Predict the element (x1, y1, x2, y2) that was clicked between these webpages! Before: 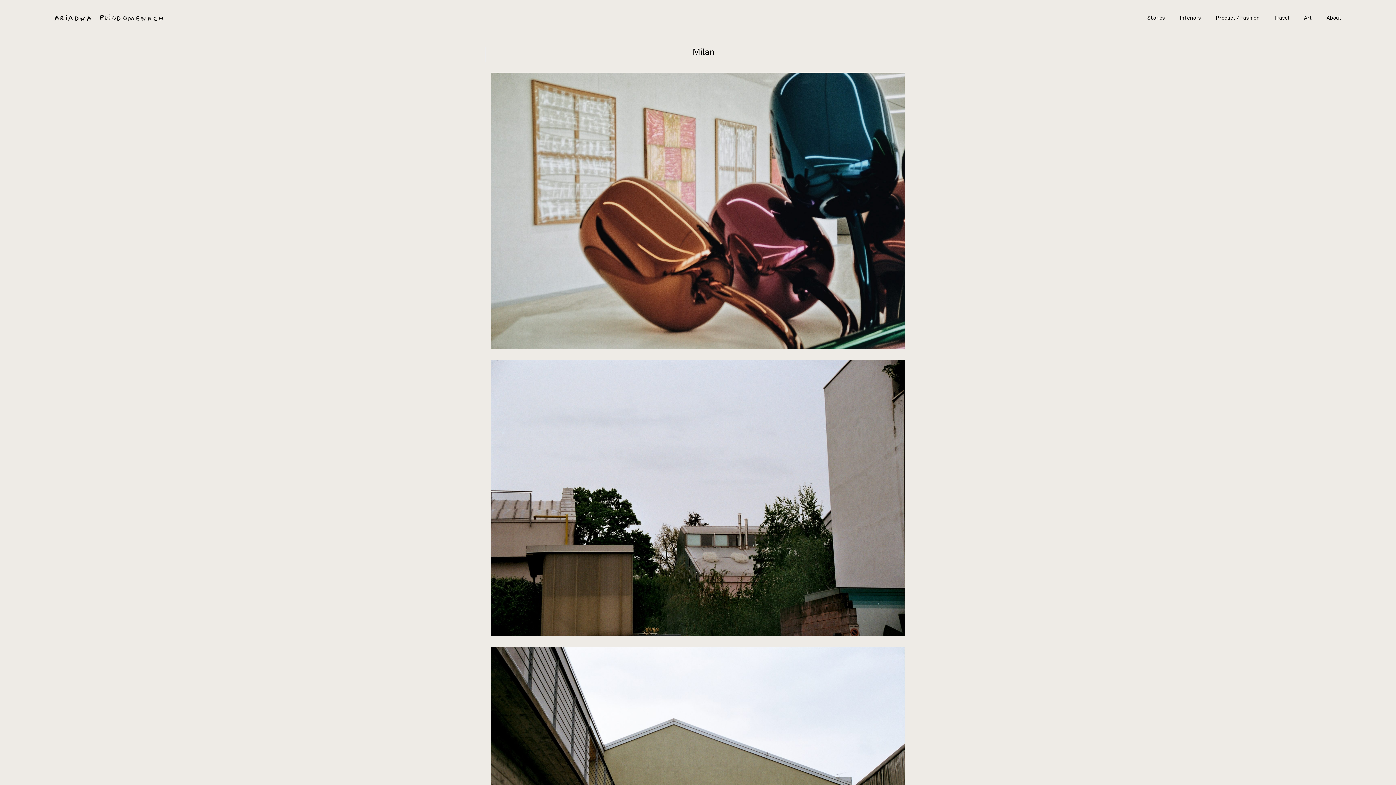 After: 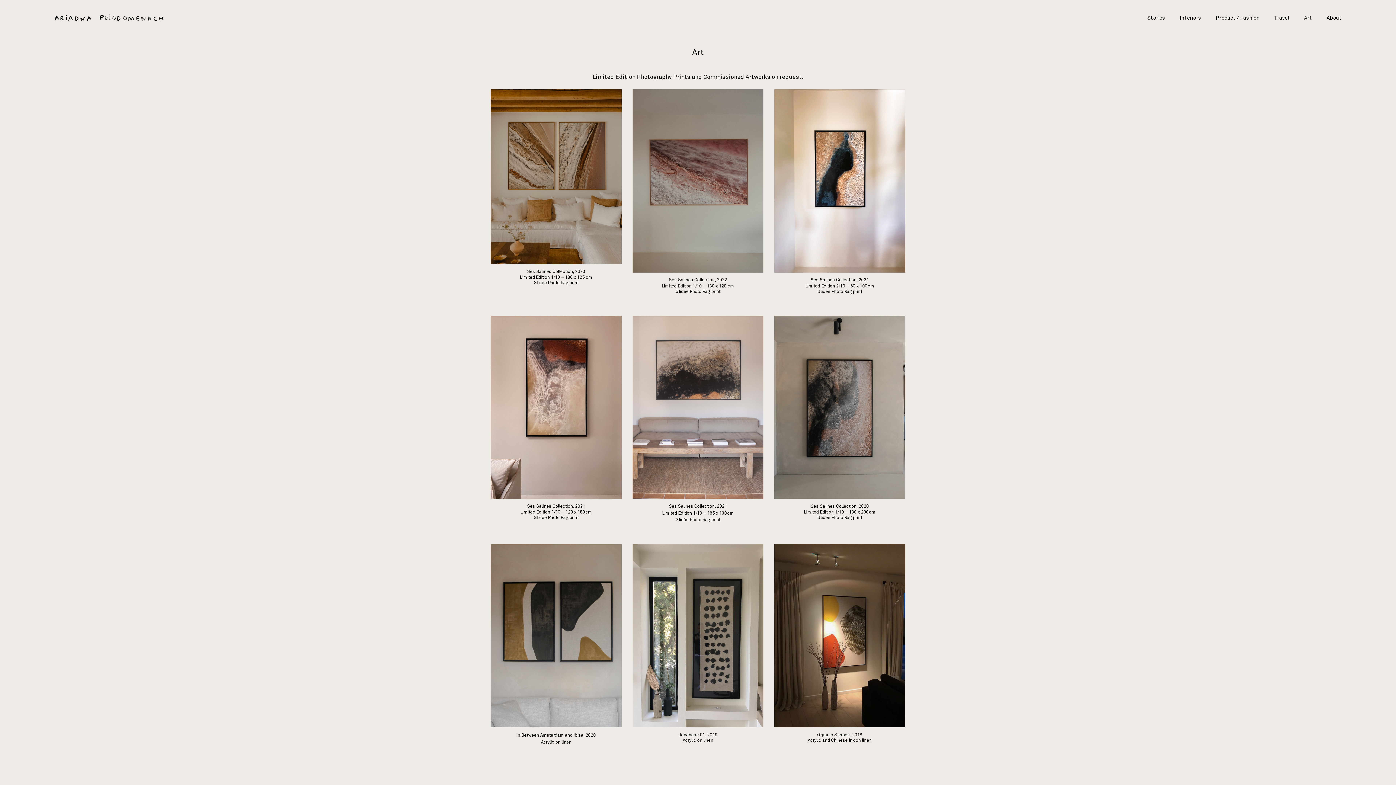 Action: label: Art bbox: (1304, 11, 1312, 24)